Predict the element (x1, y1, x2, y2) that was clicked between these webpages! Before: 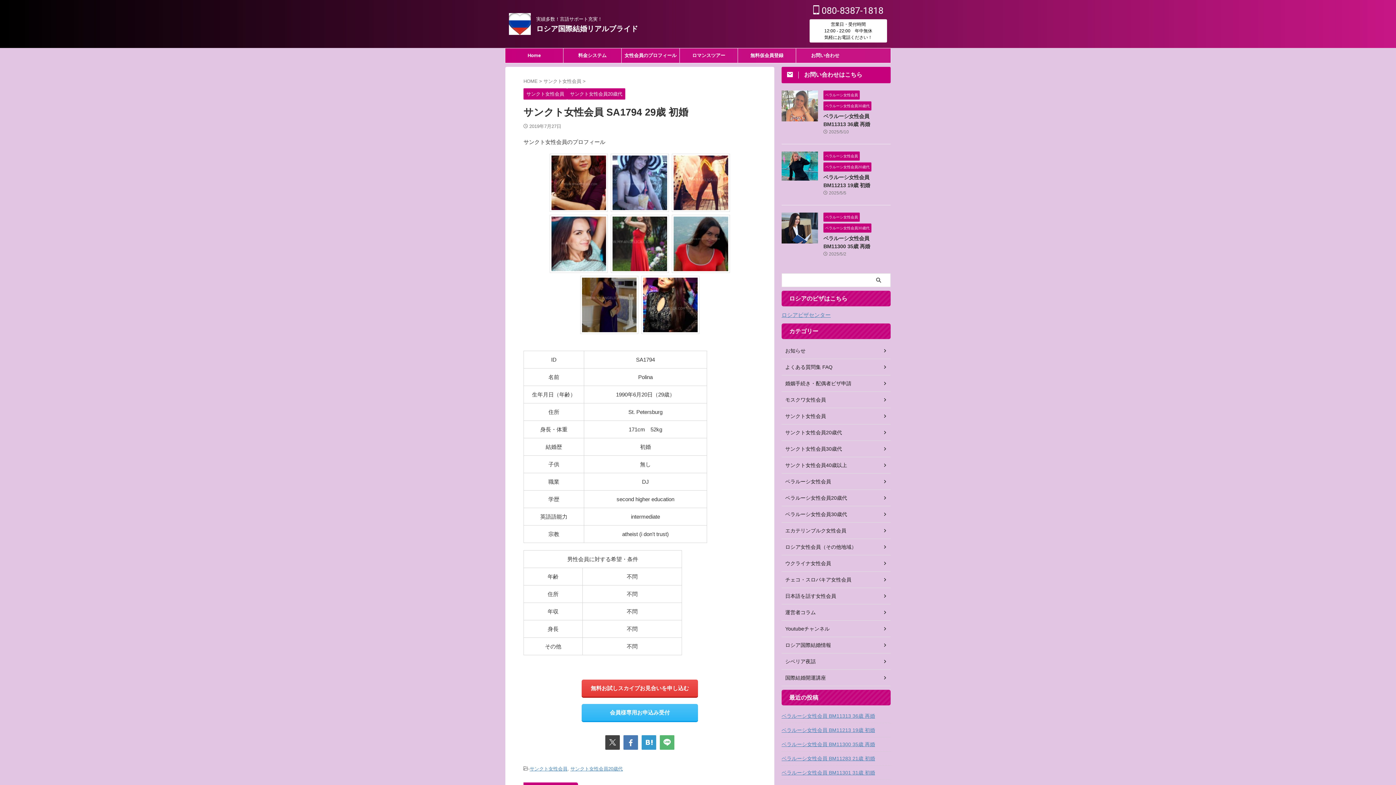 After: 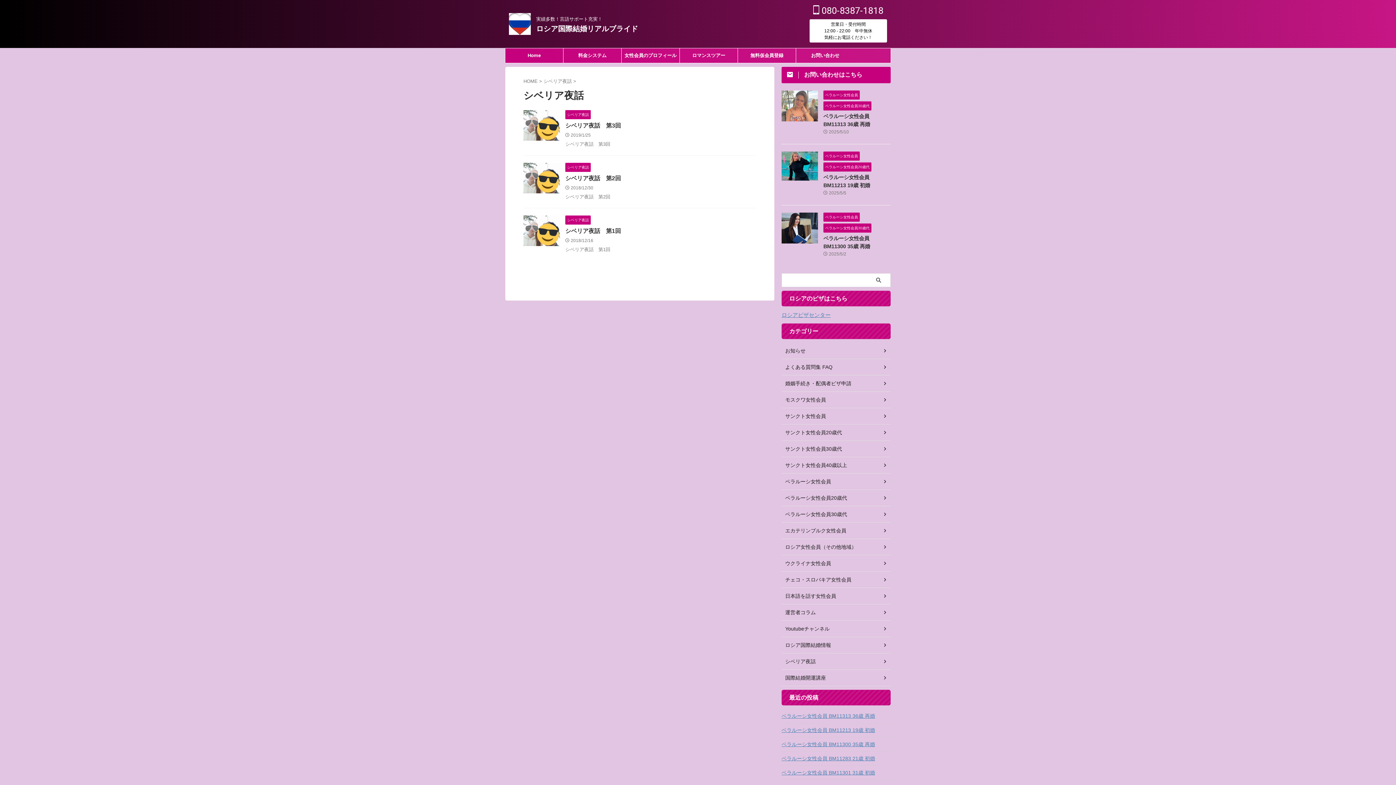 Action: label: シベリア夜話 bbox: (781, 653, 890, 670)